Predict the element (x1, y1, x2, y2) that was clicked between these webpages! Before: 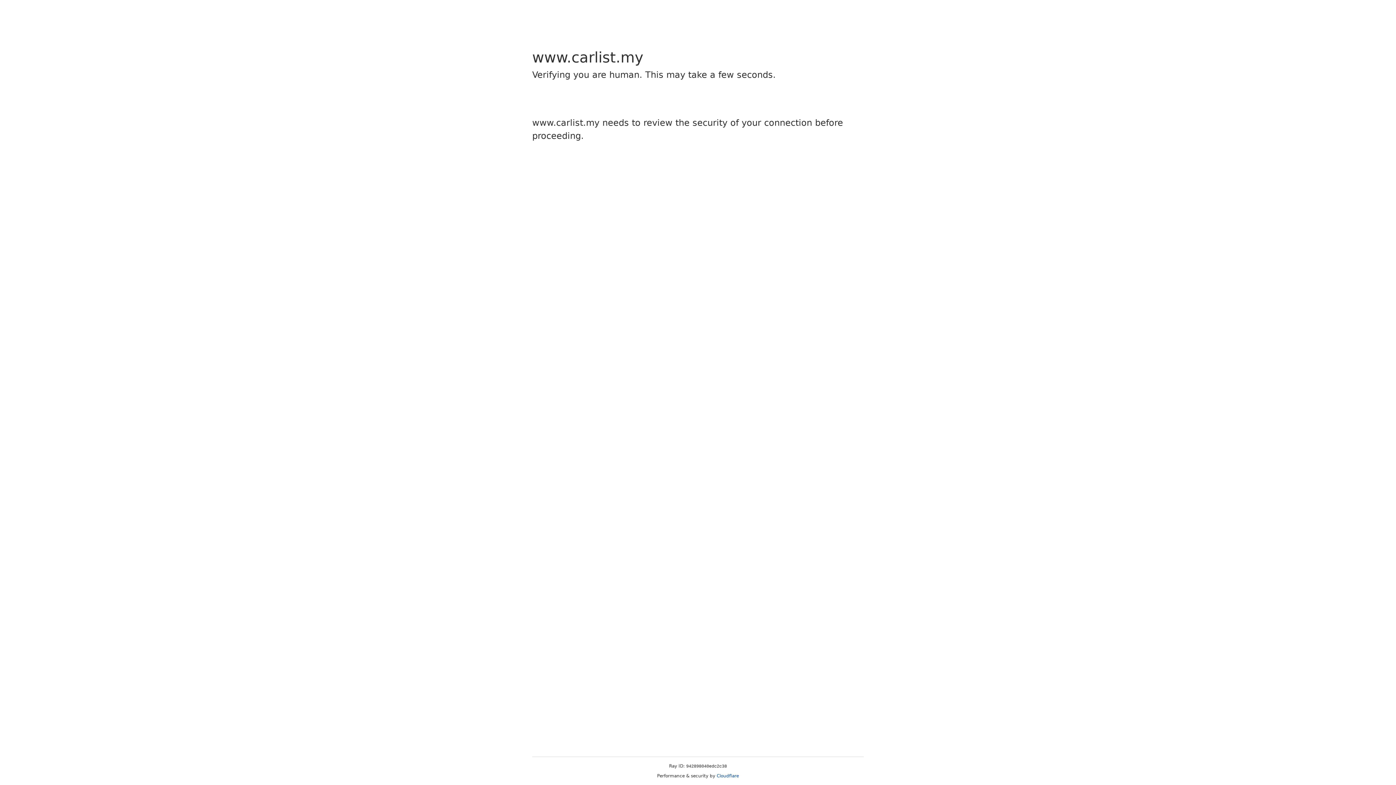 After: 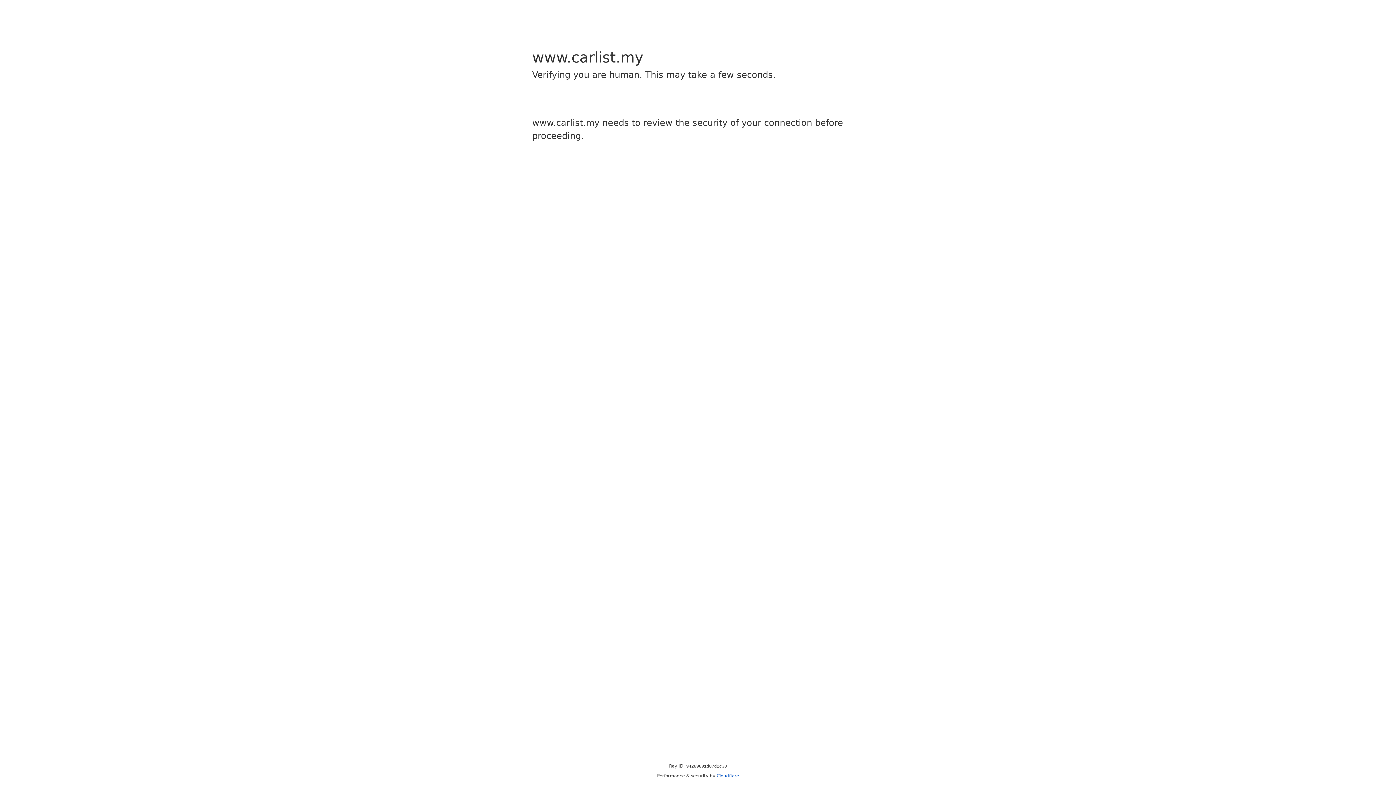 Action: bbox: (716, 773, 739, 778) label: Cloudflare